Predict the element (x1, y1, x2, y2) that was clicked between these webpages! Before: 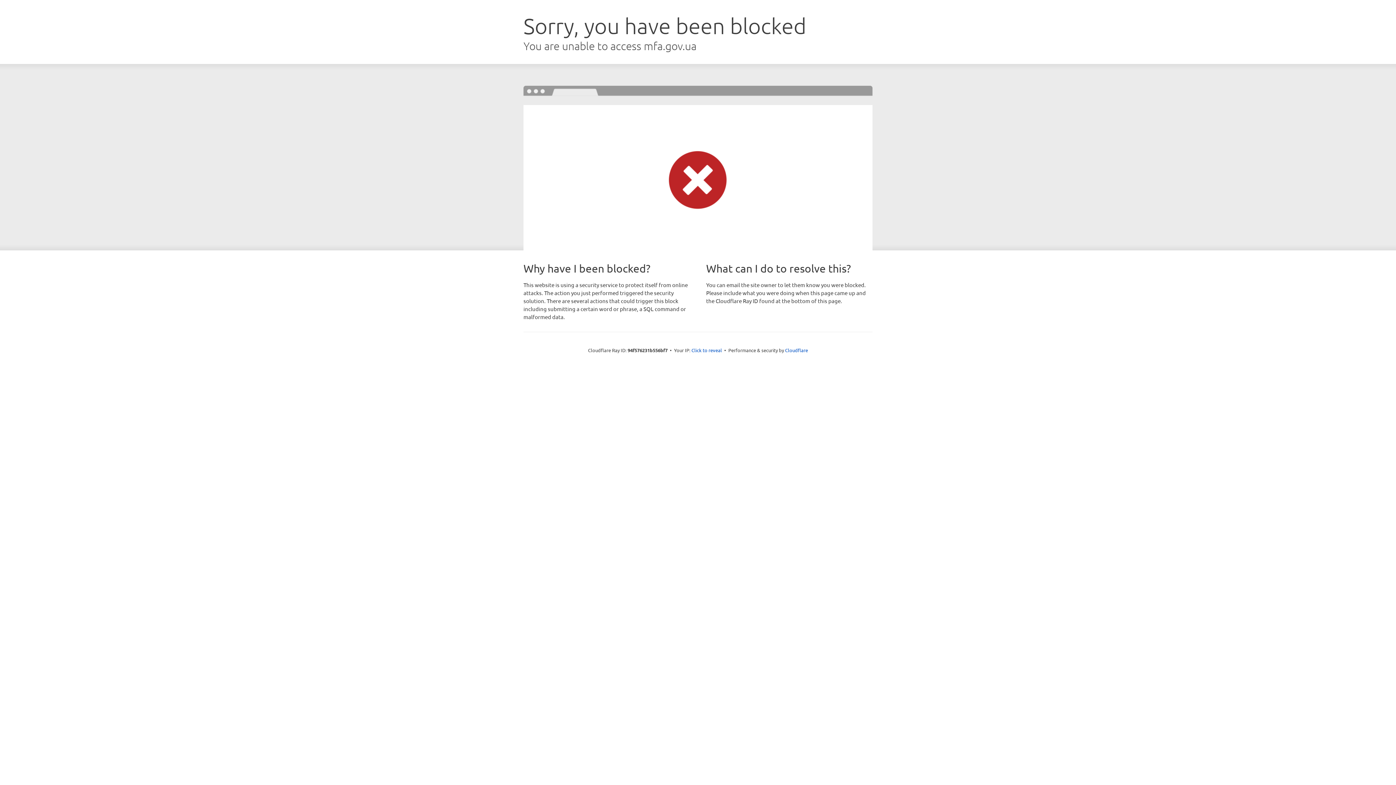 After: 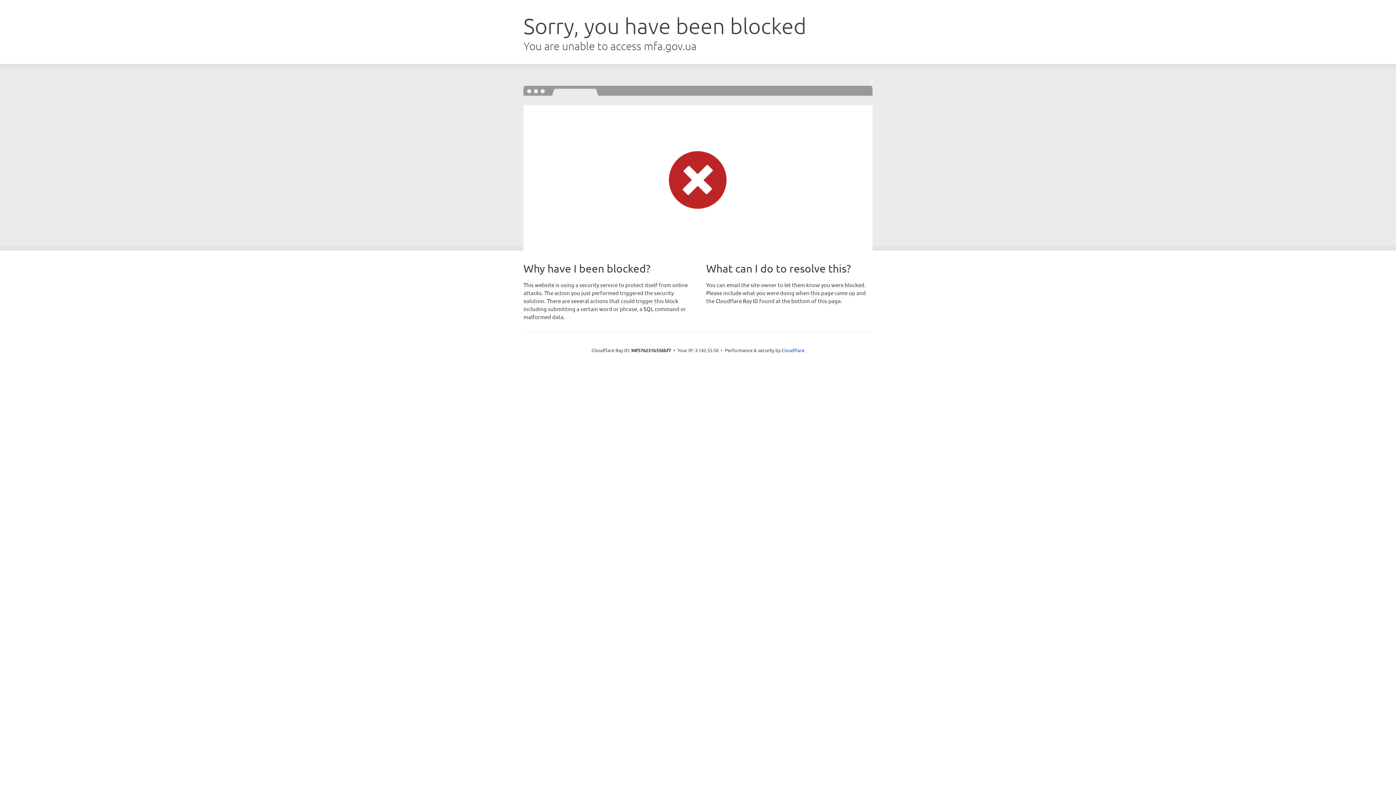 Action: label: Click to reveal bbox: (691, 346, 722, 353)